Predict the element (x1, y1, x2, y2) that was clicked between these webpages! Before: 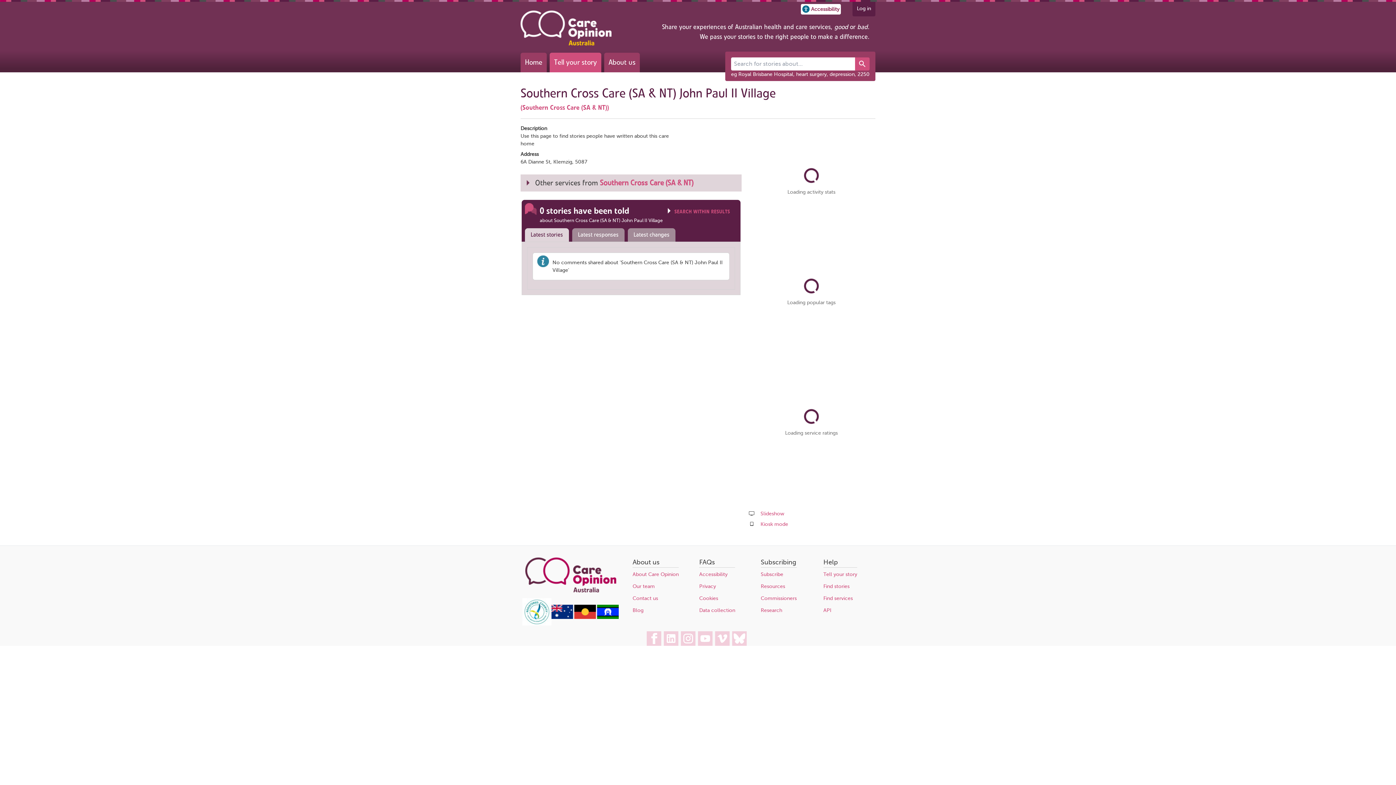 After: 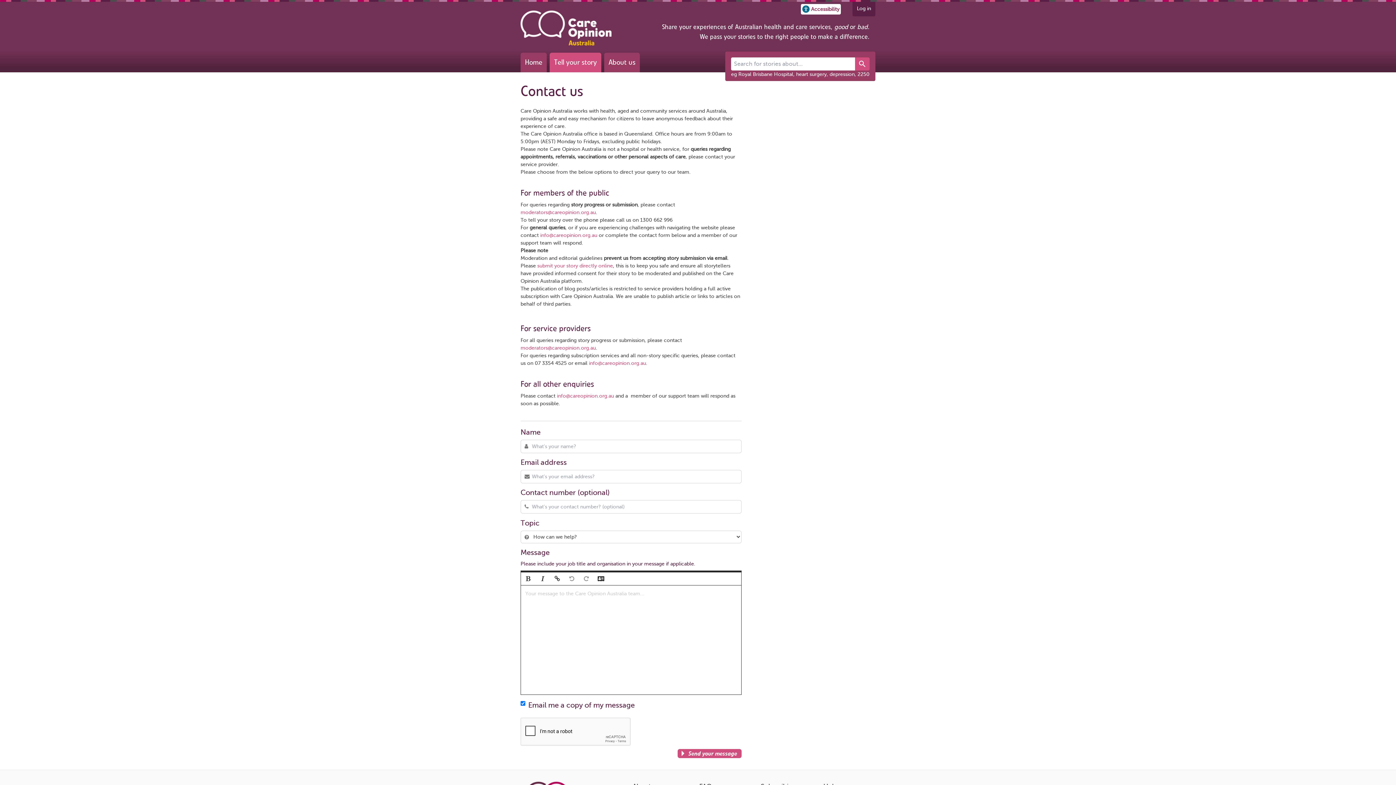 Action: label: Contact us bbox: (632, 596, 658, 601)